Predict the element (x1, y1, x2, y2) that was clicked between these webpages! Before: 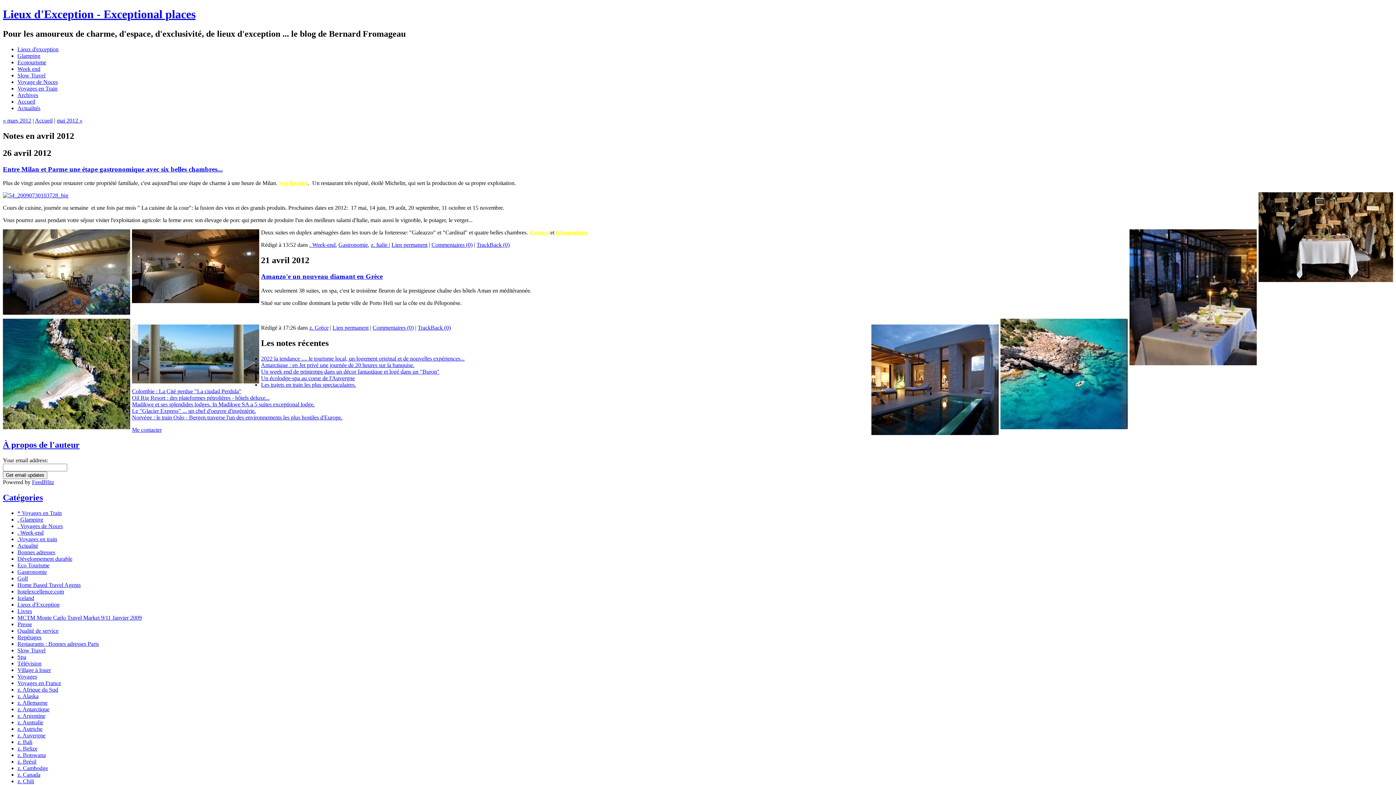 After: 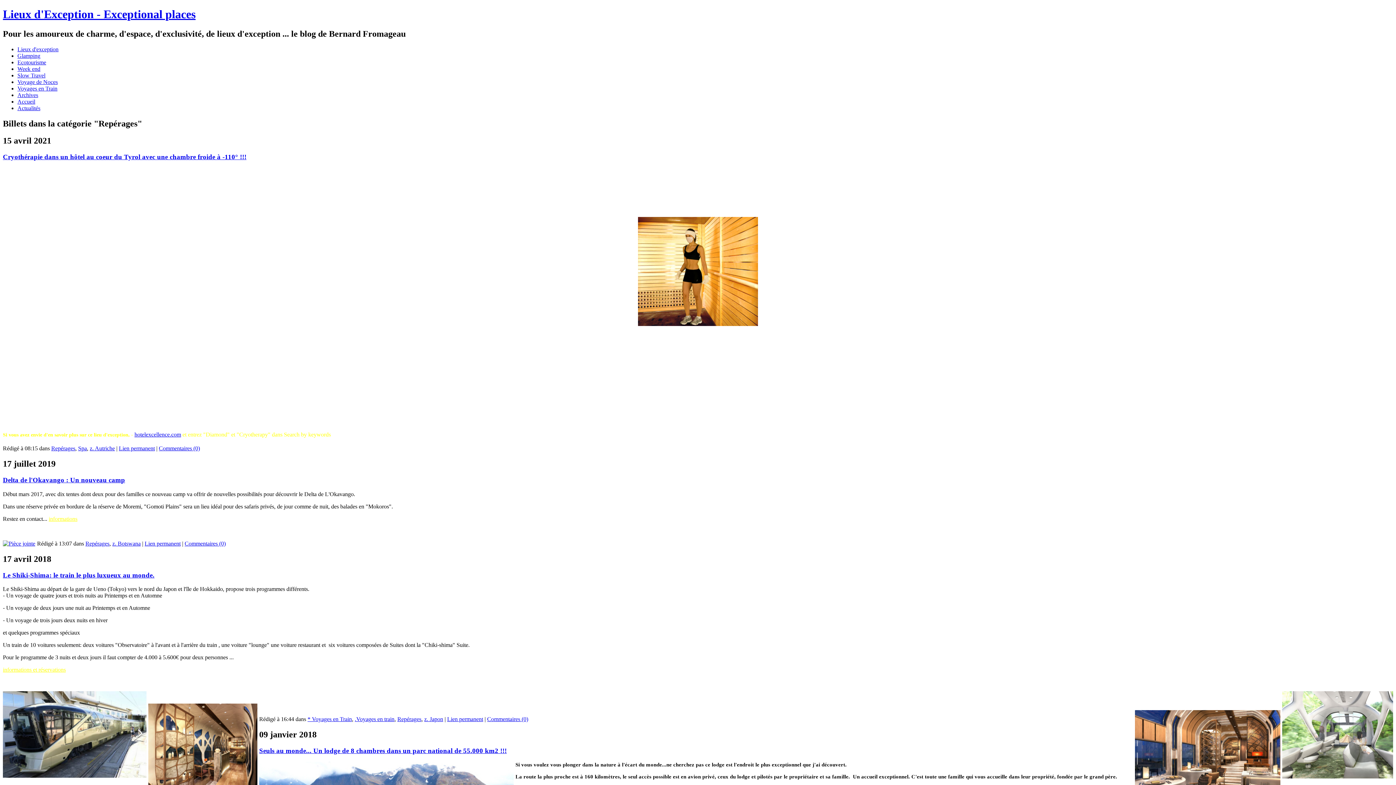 Action: bbox: (17, 634, 41, 640) label: Repérages